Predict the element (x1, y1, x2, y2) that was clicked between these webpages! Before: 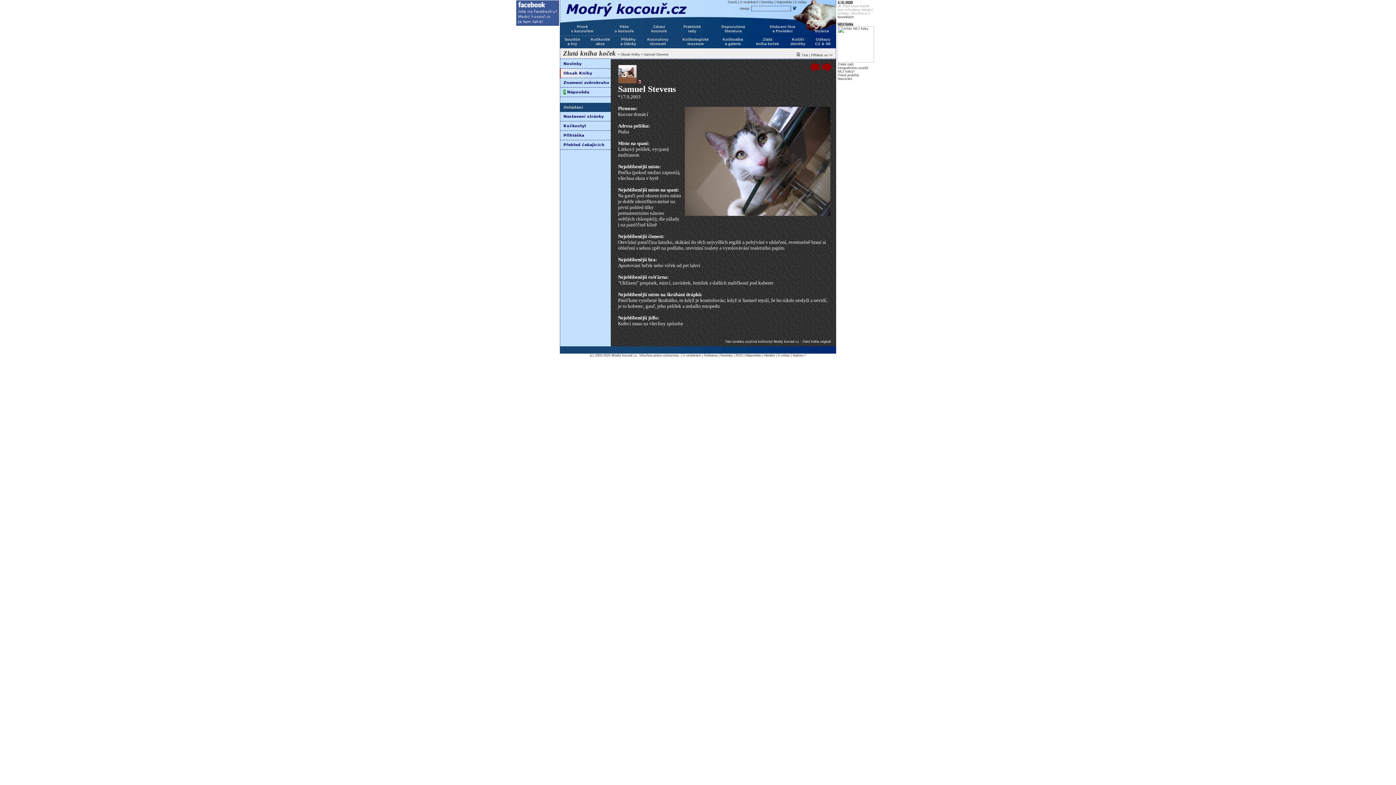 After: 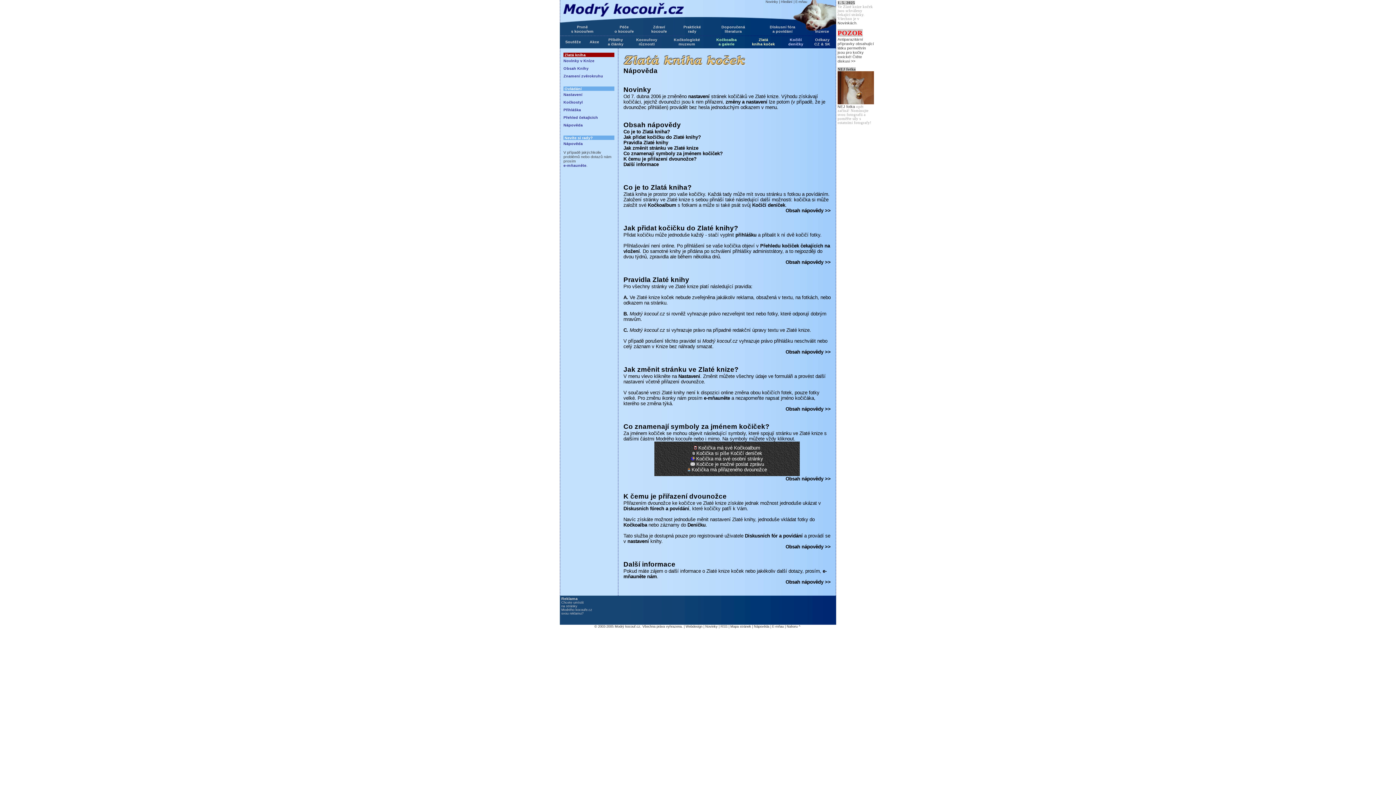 Action: label: ? Nápověda bbox: (563, 89, 589, 94)